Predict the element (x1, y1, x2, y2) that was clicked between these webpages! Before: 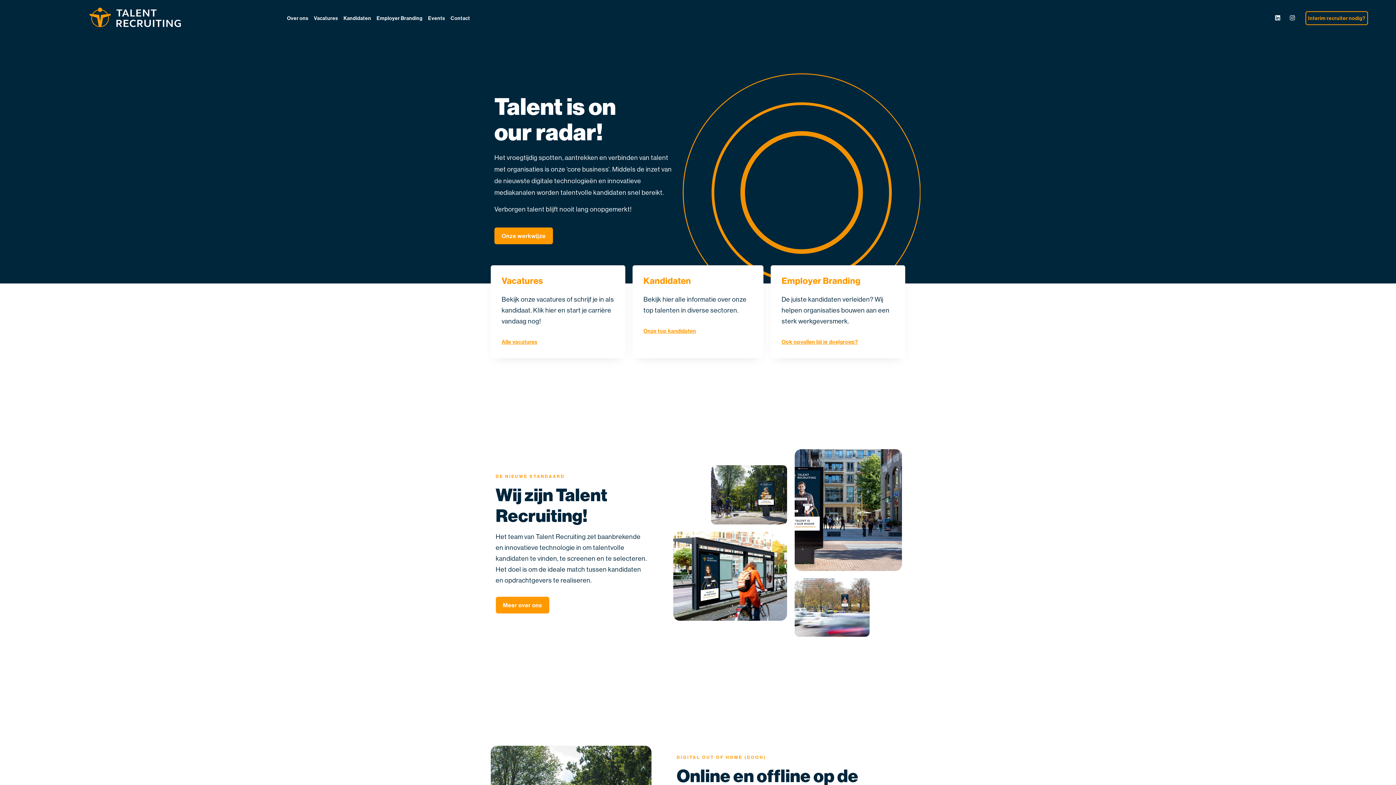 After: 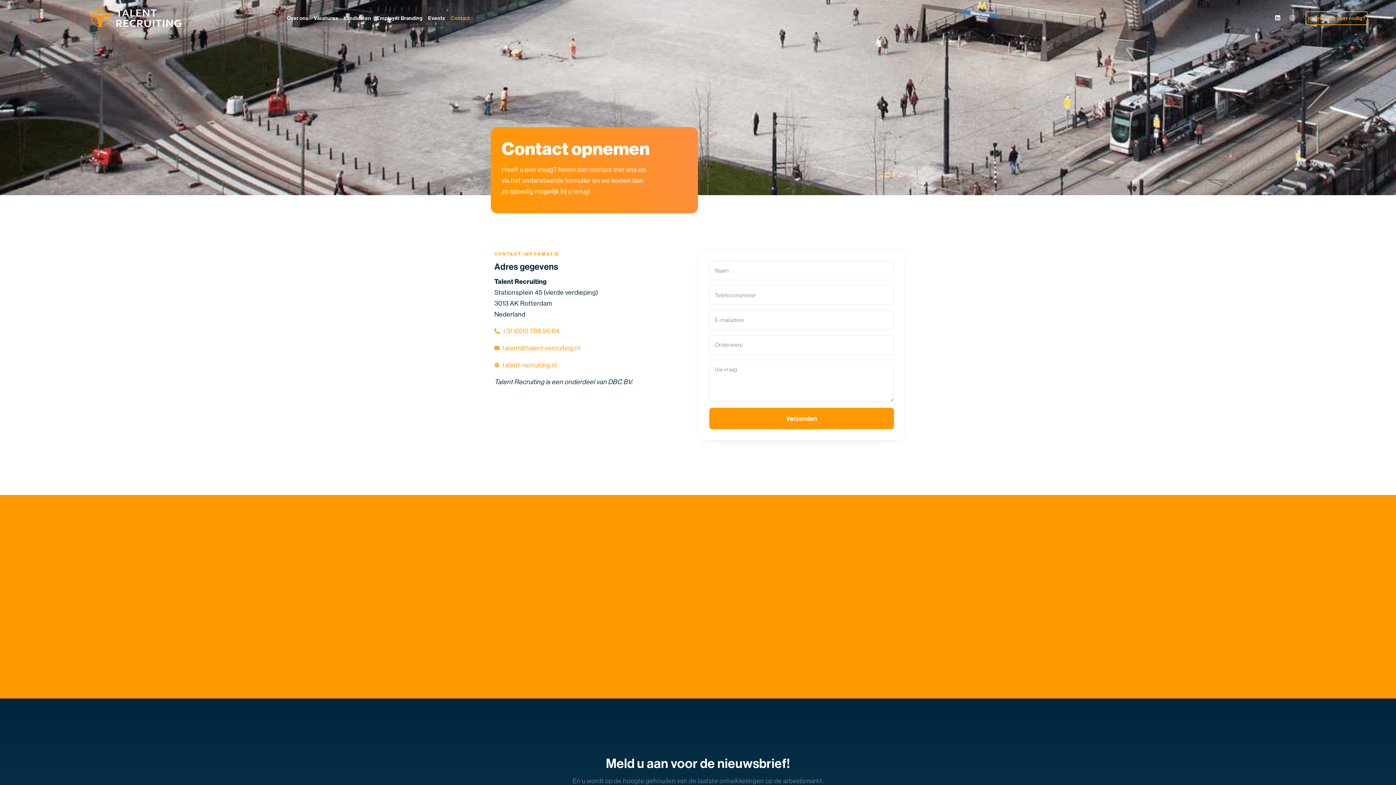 Action: bbox: (448, 10, 471, 25) label: Contact